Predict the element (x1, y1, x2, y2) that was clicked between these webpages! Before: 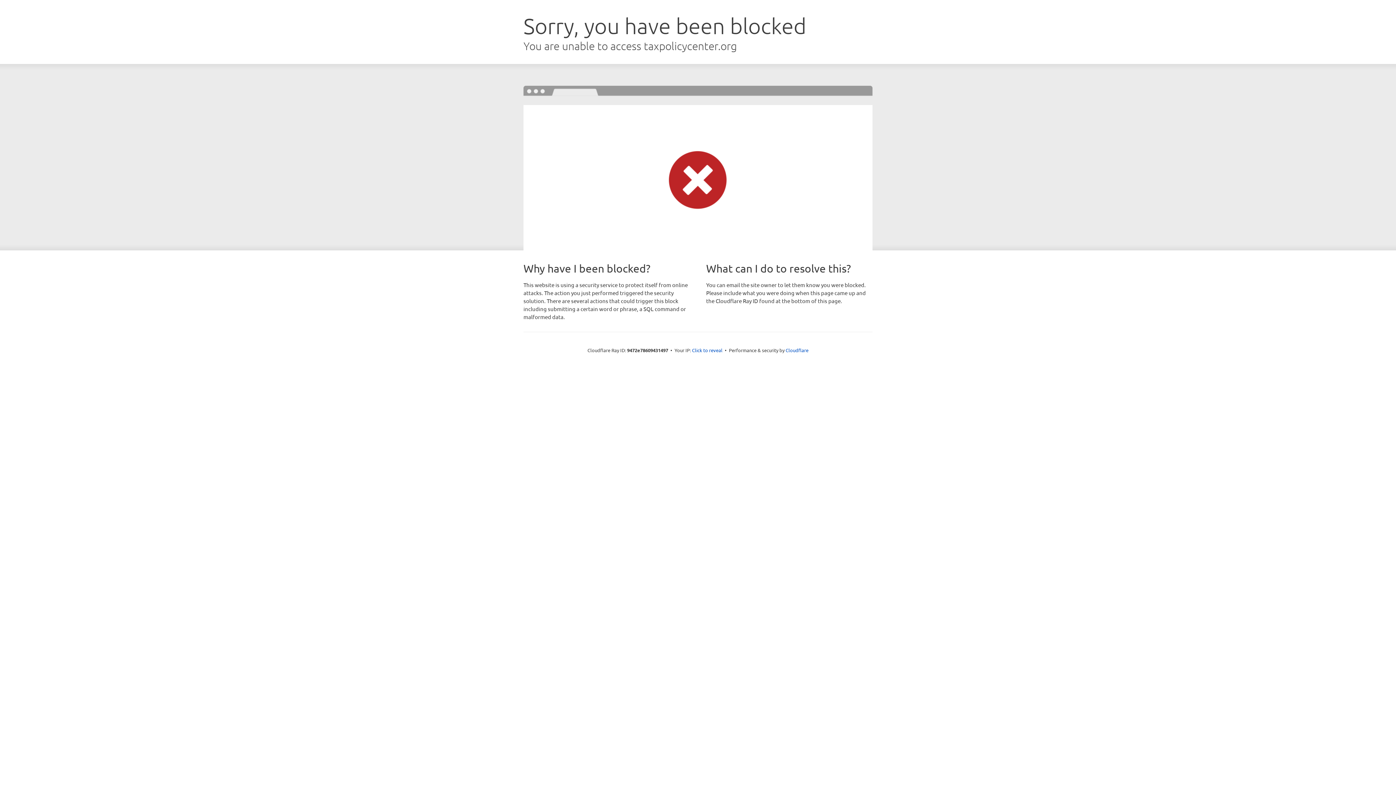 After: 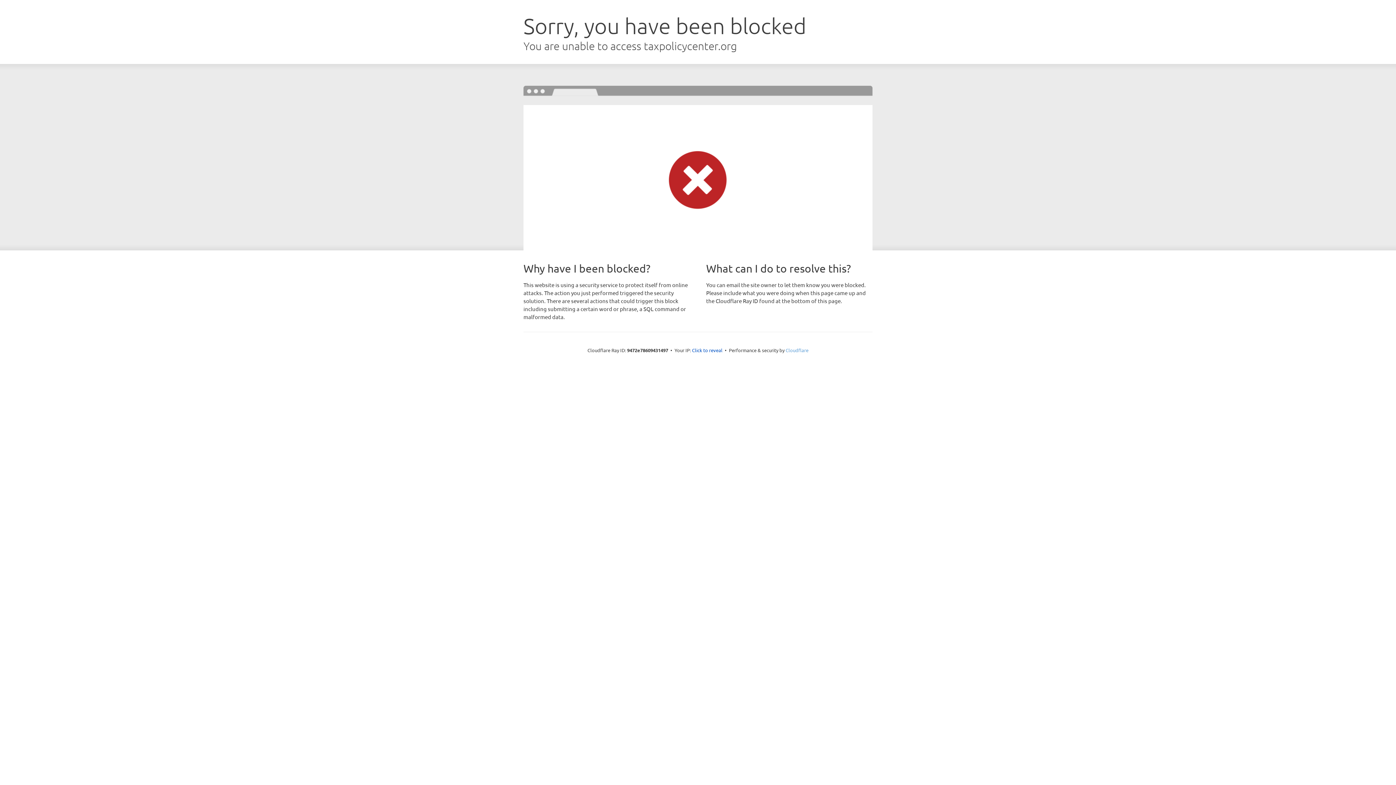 Action: label: Cloudflare bbox: (785, 347, 808, 353)